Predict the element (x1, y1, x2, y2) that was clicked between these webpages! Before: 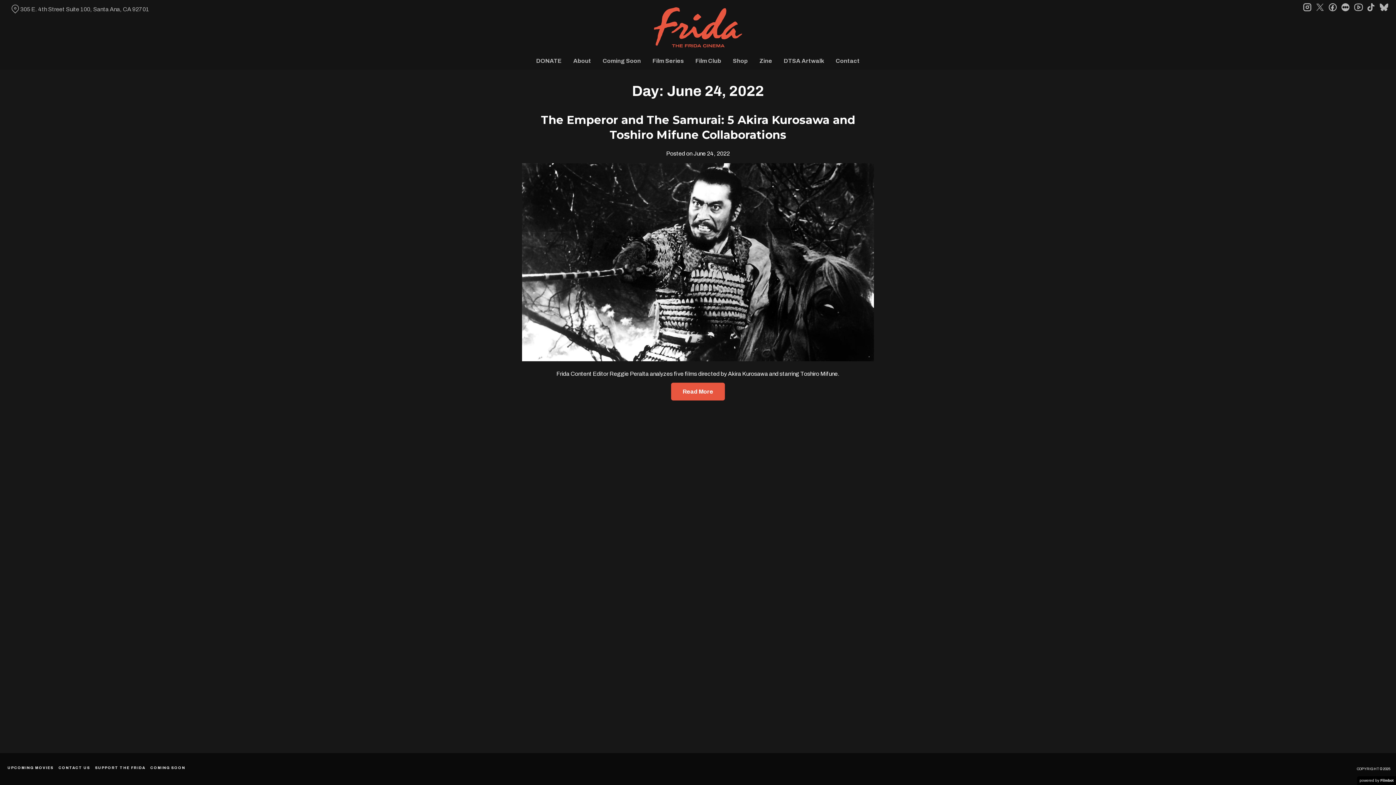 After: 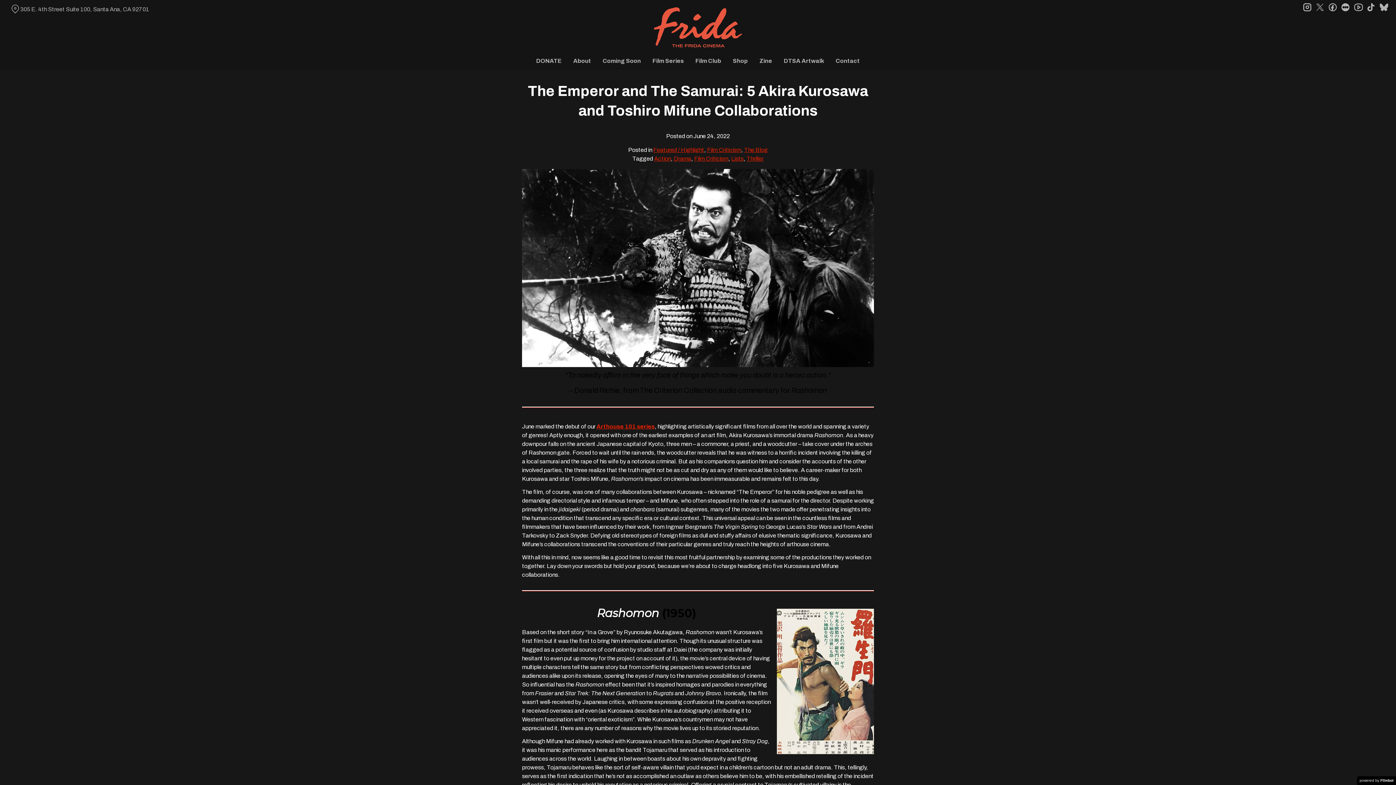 Action: label: Read More bbox: (671, 382, 725, 400)